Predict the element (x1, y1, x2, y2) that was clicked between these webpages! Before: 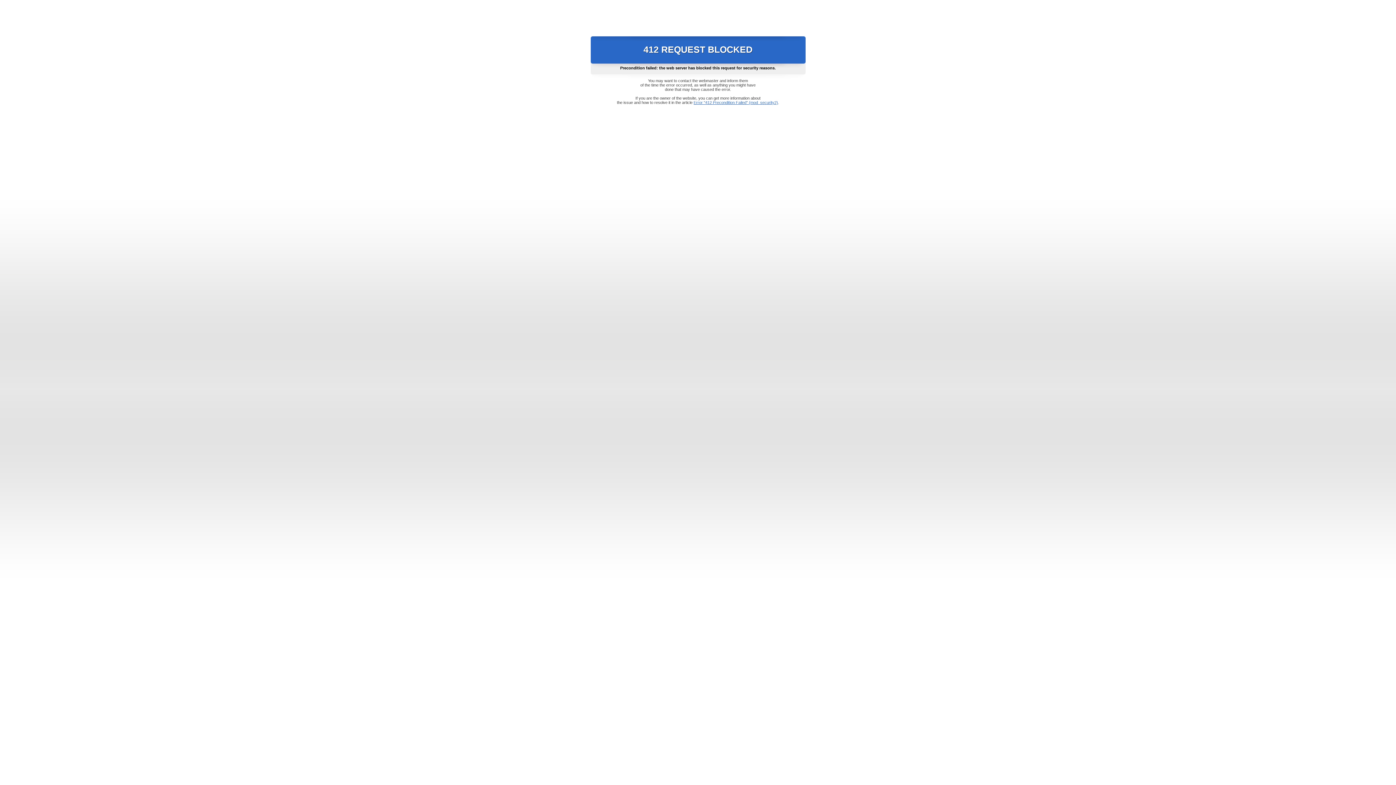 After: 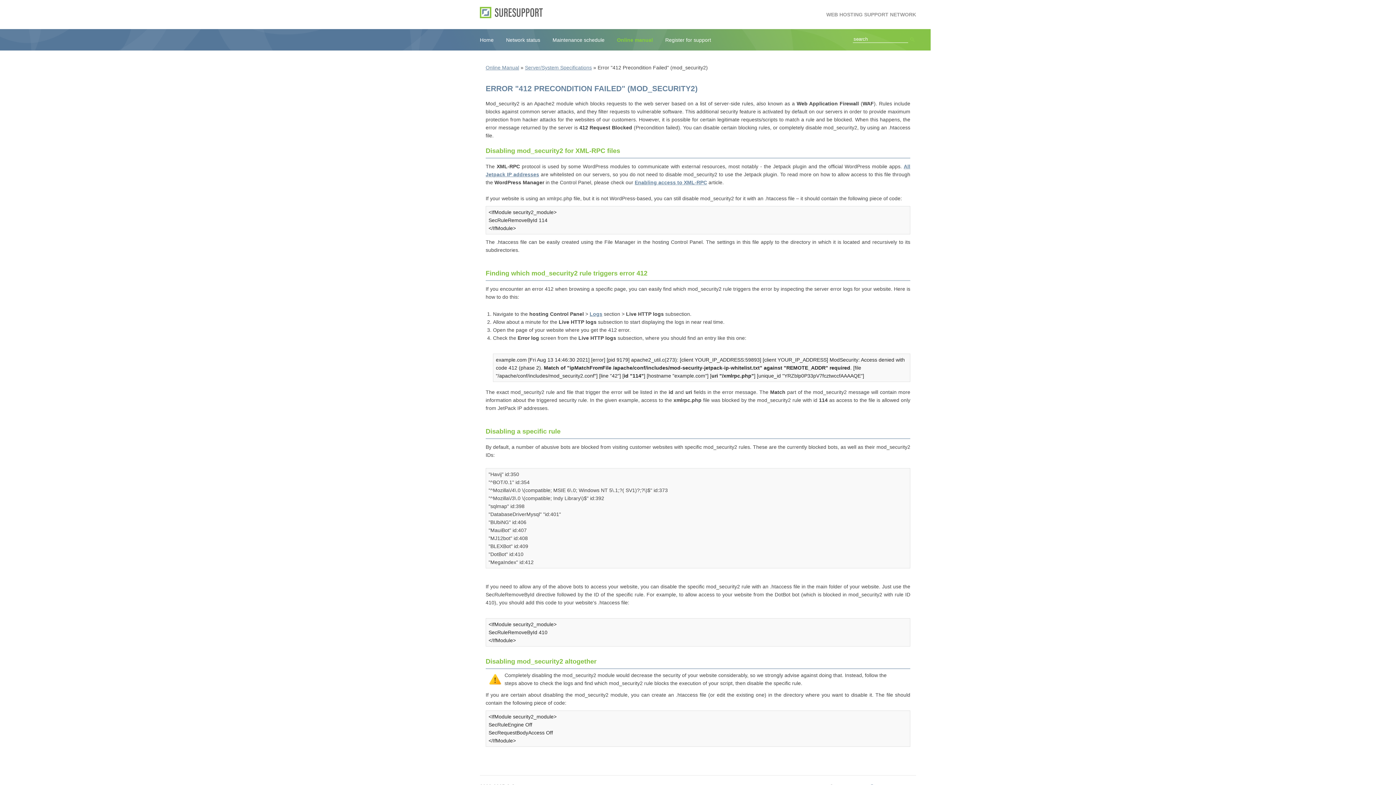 Action: bbox: (693, 100, 778, 104) label: Error "412 Precondition Failed" (mod_security2)